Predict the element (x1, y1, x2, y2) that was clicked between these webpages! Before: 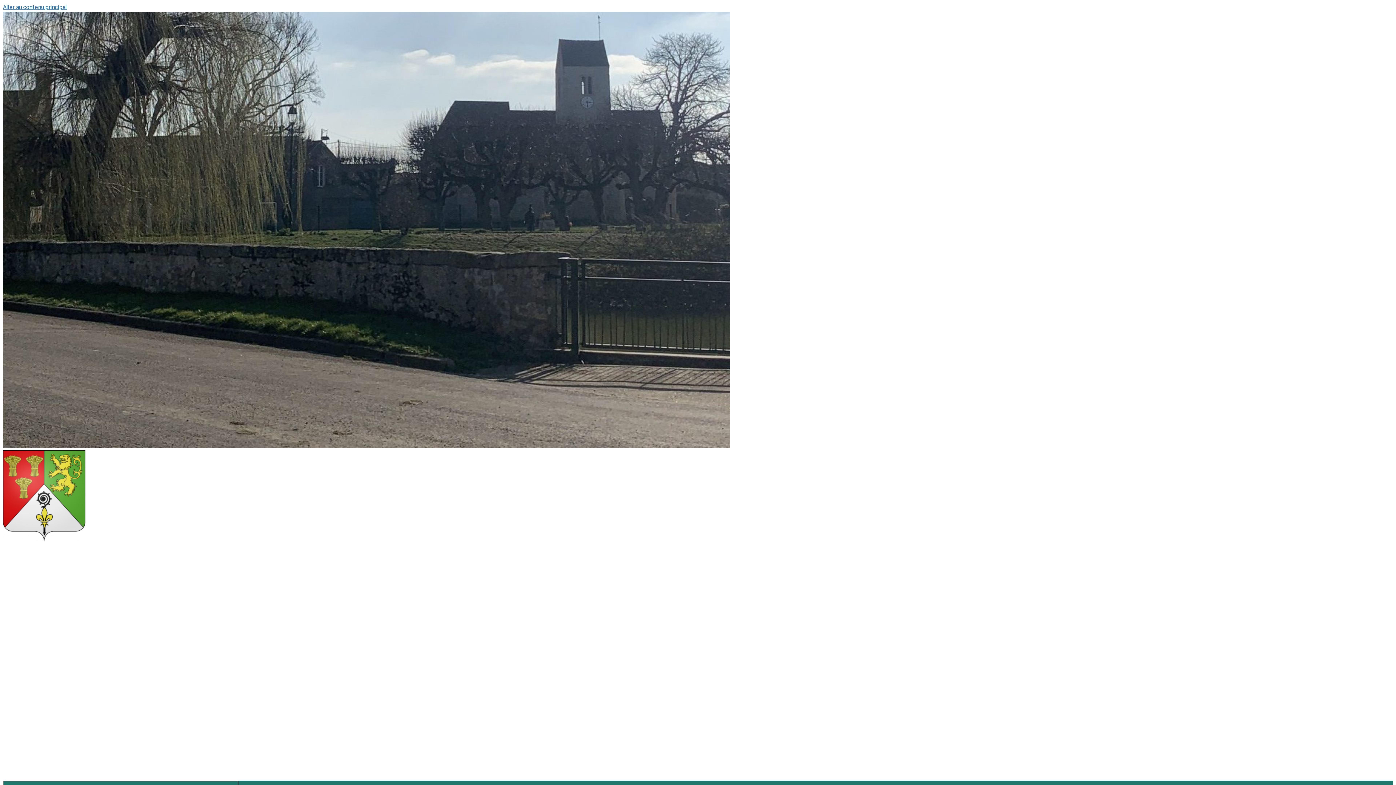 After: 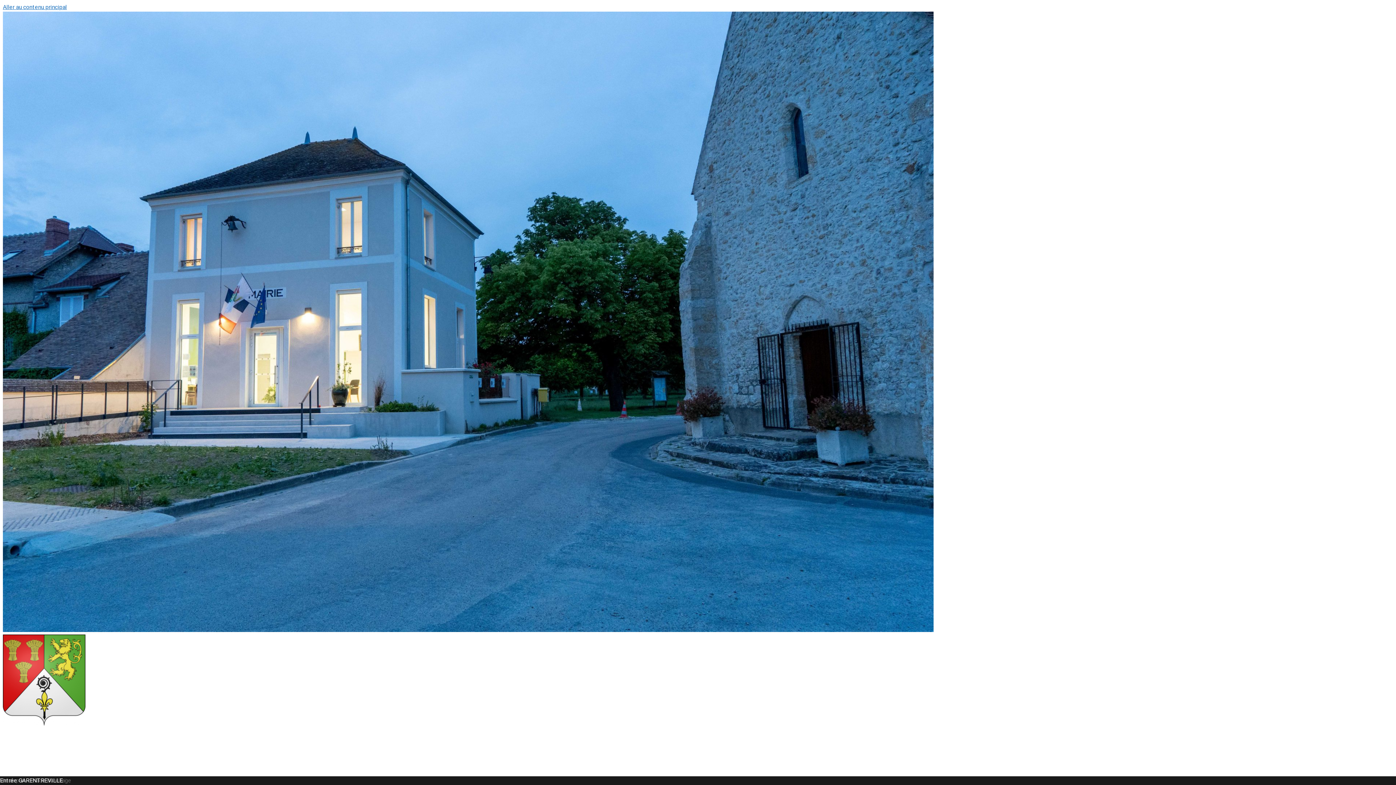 Action: bbox: (2, 536, 85, 542)